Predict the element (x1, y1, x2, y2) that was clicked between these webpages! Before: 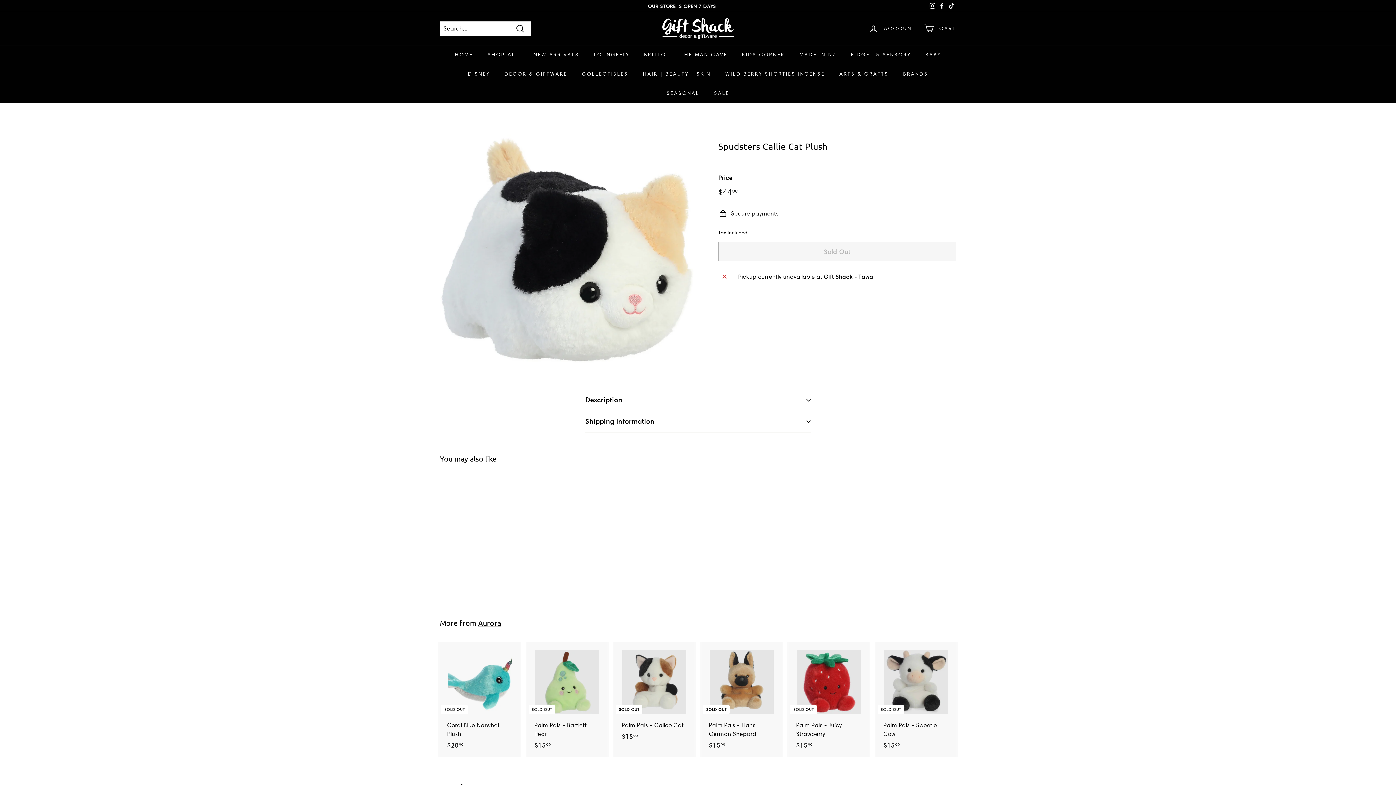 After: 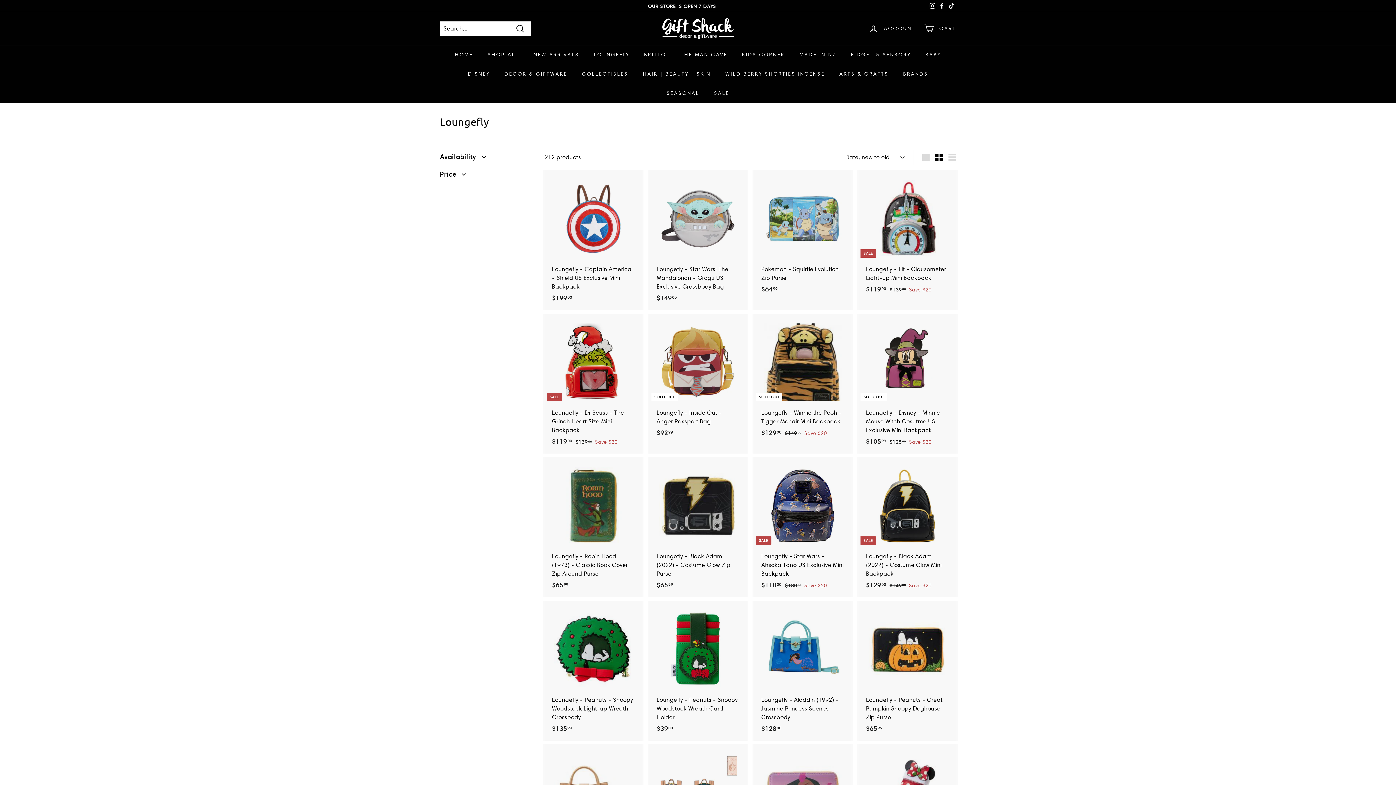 Action: bbox: (586, 45, 636, 64) label: LOUNGEFLY